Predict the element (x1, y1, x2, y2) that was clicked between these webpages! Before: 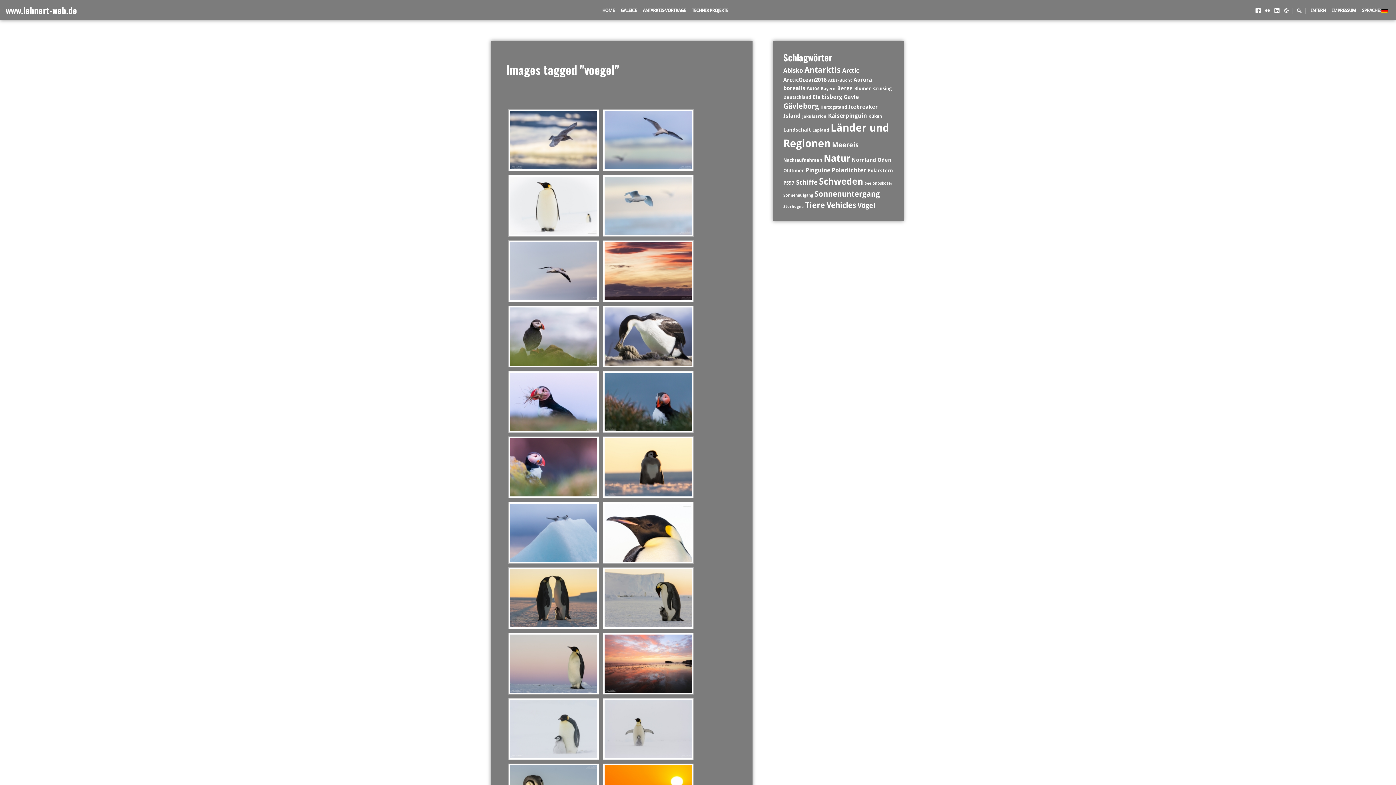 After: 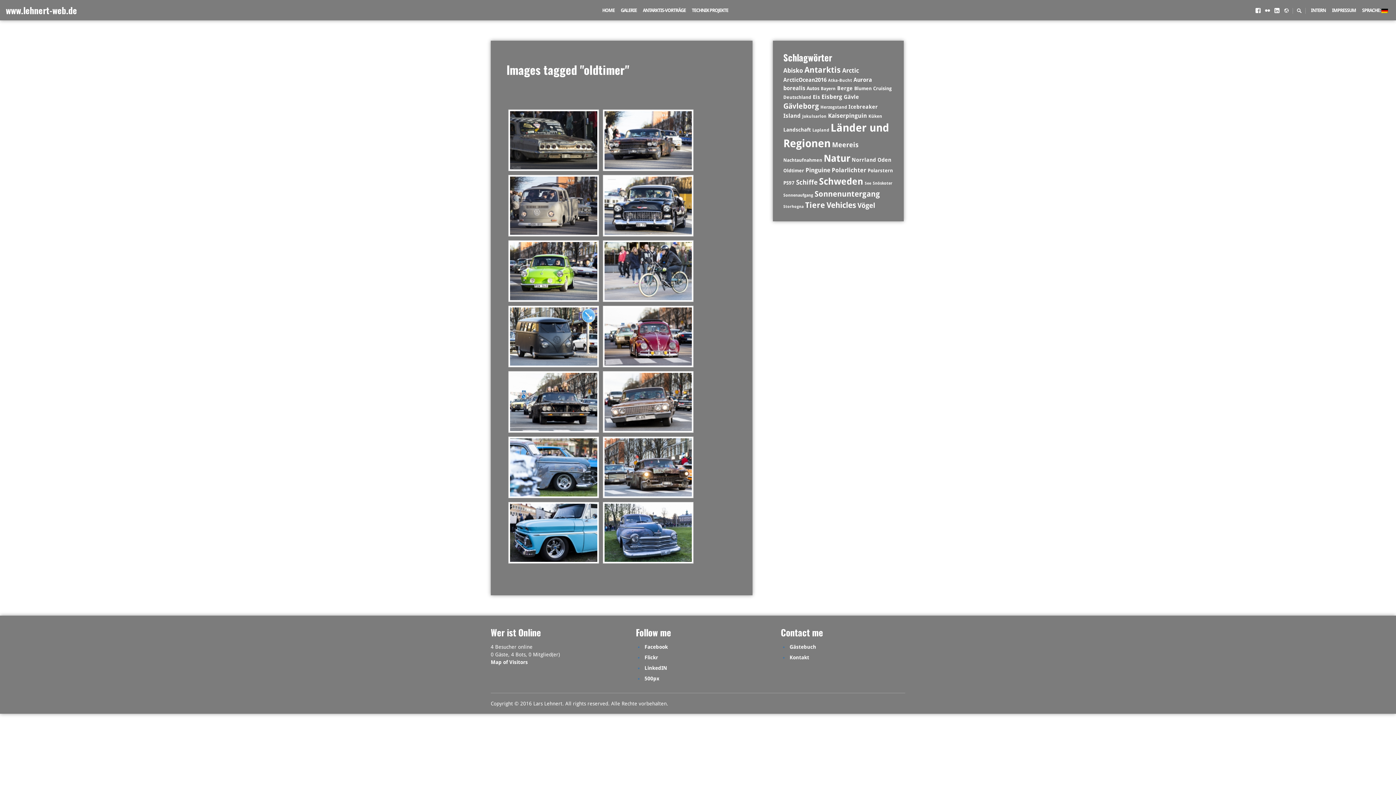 Action: bbox: (783, 168, 804, 173) label: Oldtimer (14 Einträge)